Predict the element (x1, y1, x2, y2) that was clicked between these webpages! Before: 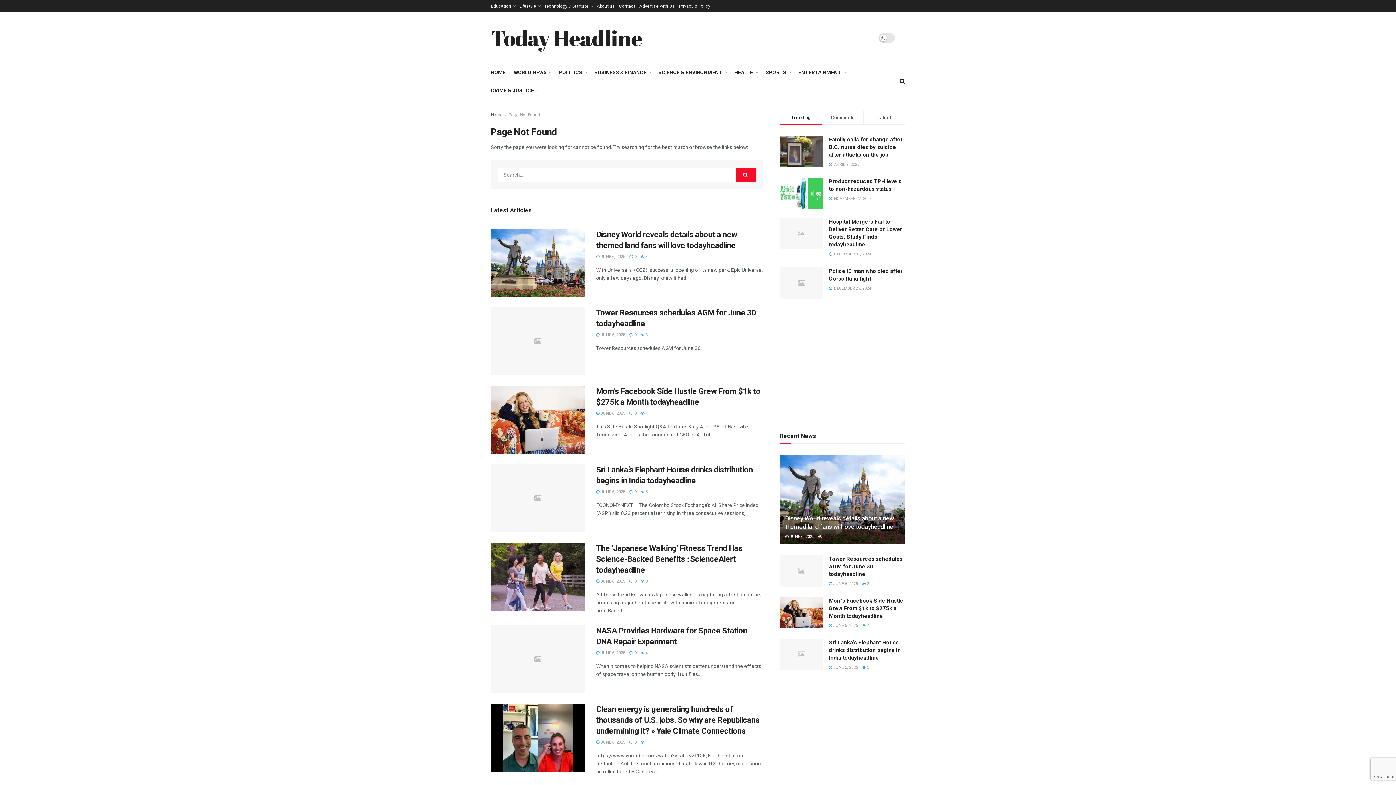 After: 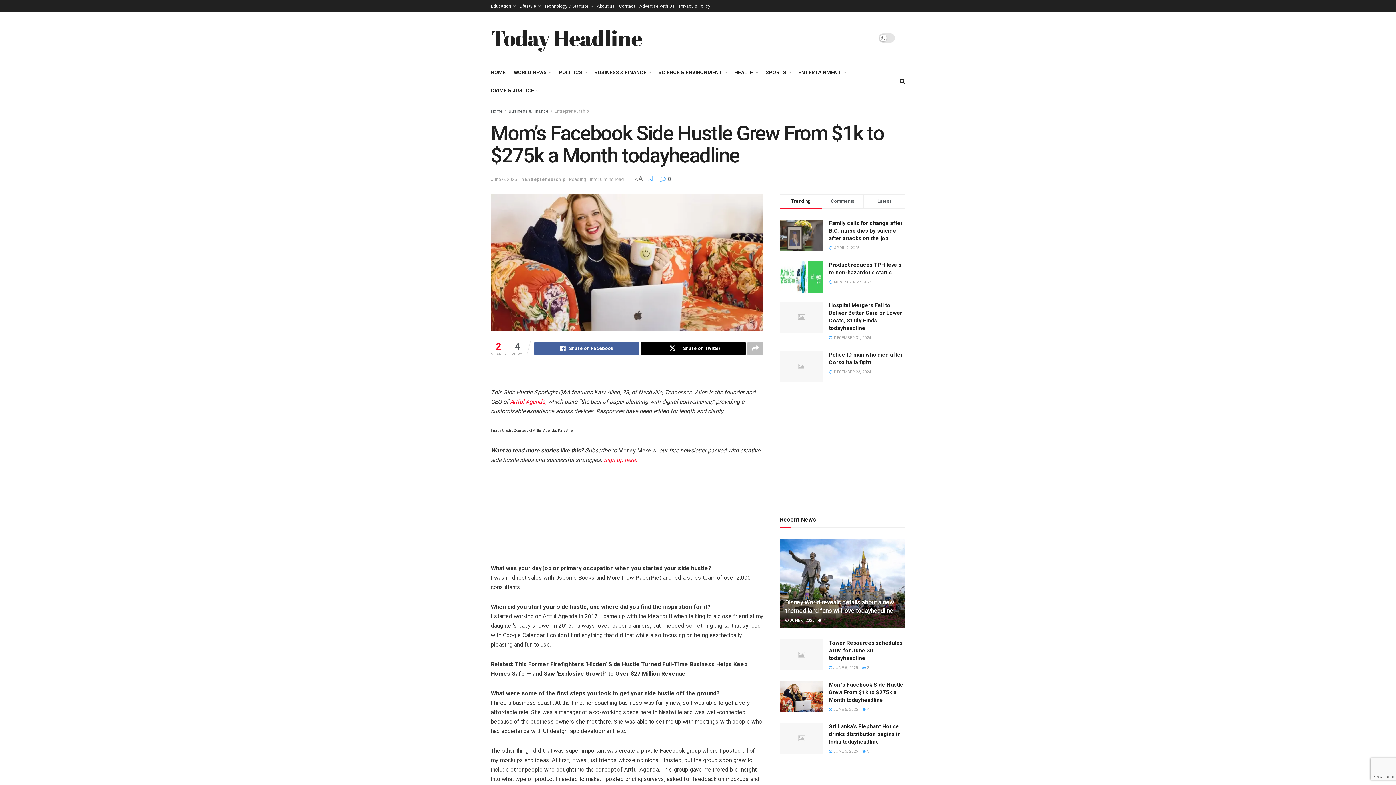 Action: bbox: (780, 597, 823, 628) label: Read article: Mom’s Facebook Side Hustle Grew From $1k to $275k a Month todayheadline